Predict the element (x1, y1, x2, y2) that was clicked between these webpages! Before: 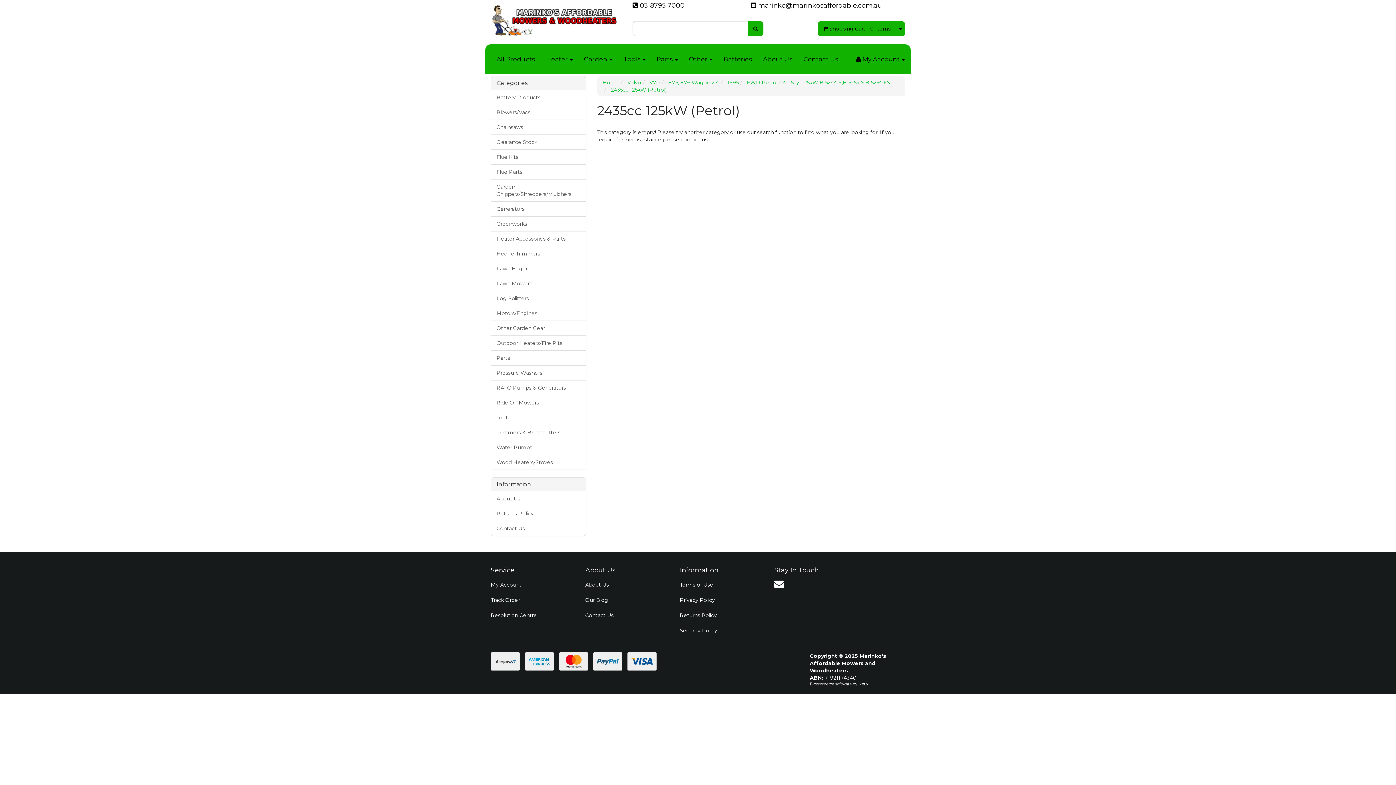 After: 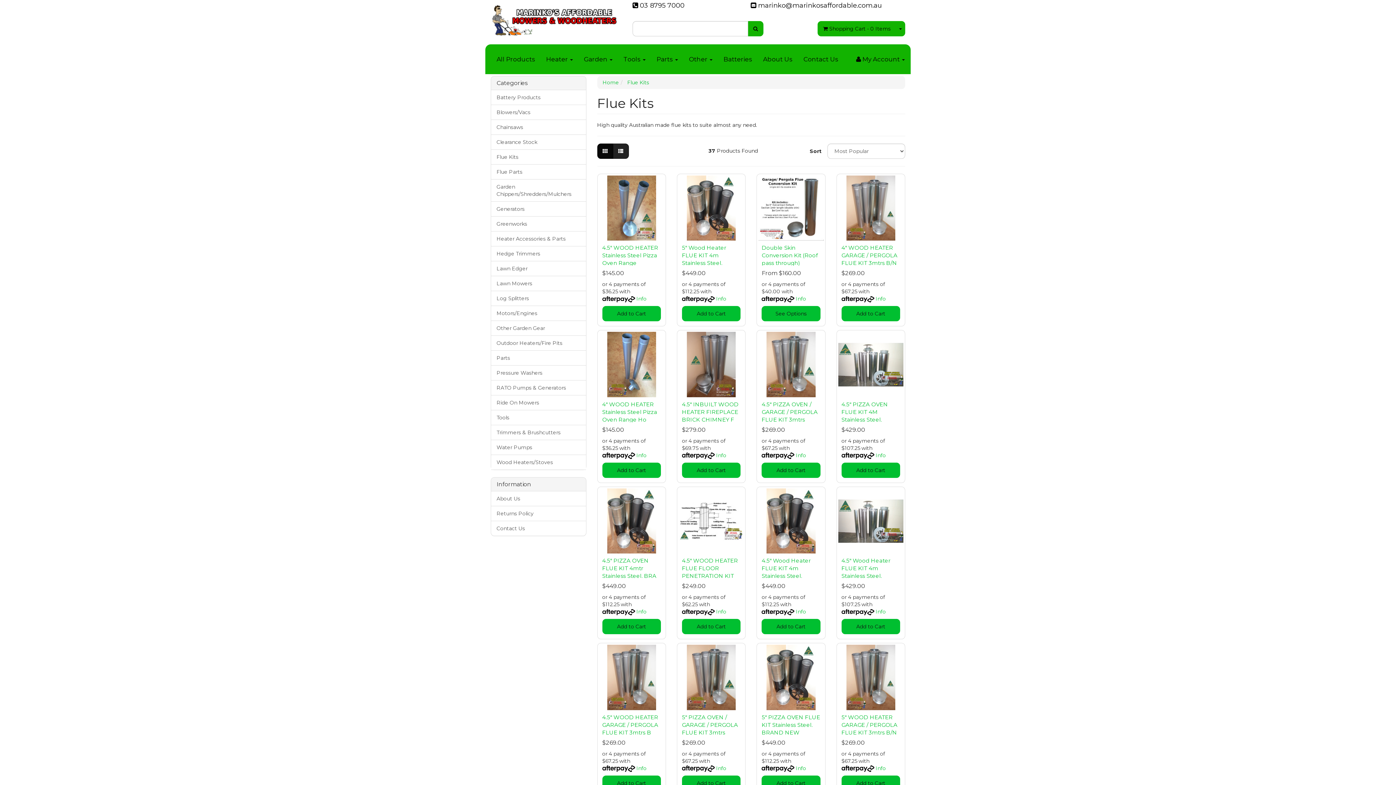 Action: bbox: (491, 149, 586, 164) label: Flue Kits